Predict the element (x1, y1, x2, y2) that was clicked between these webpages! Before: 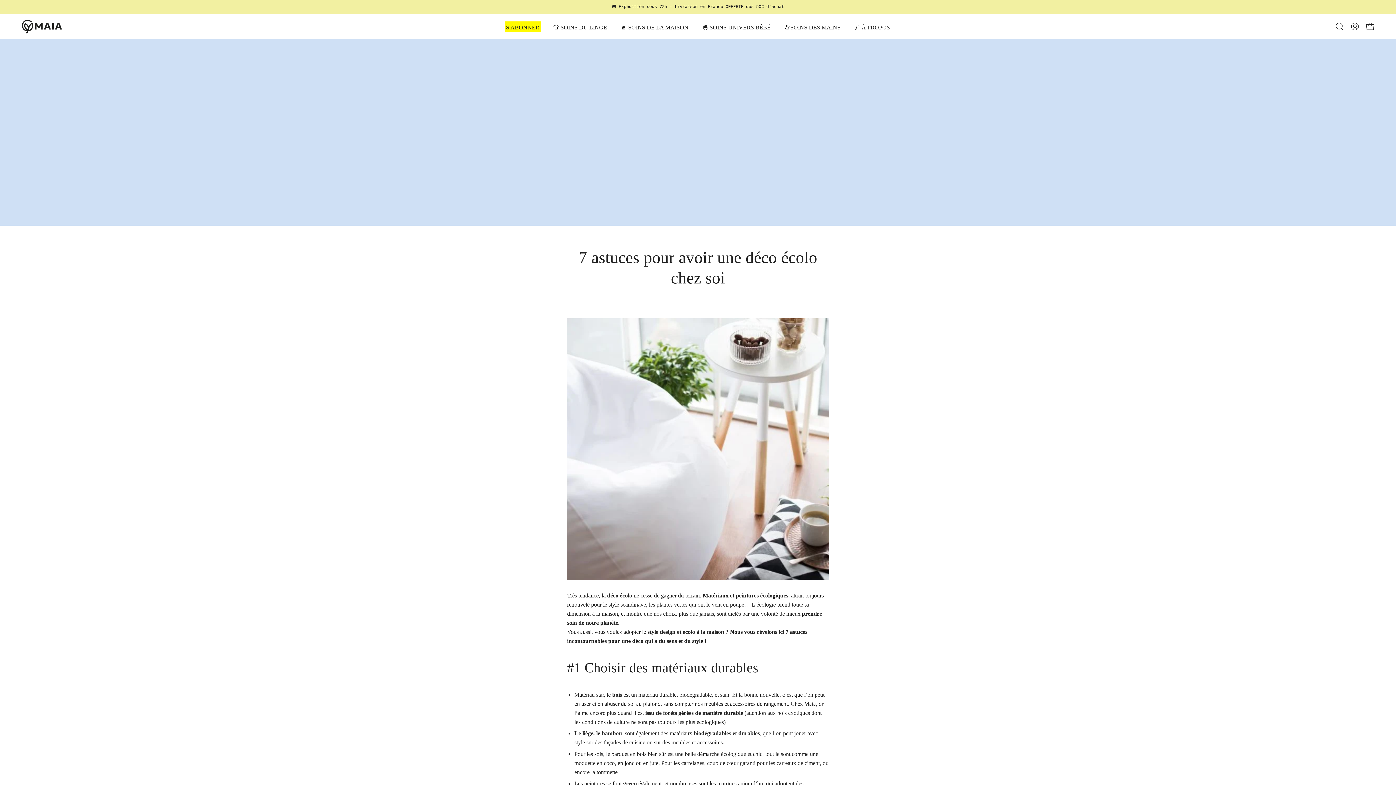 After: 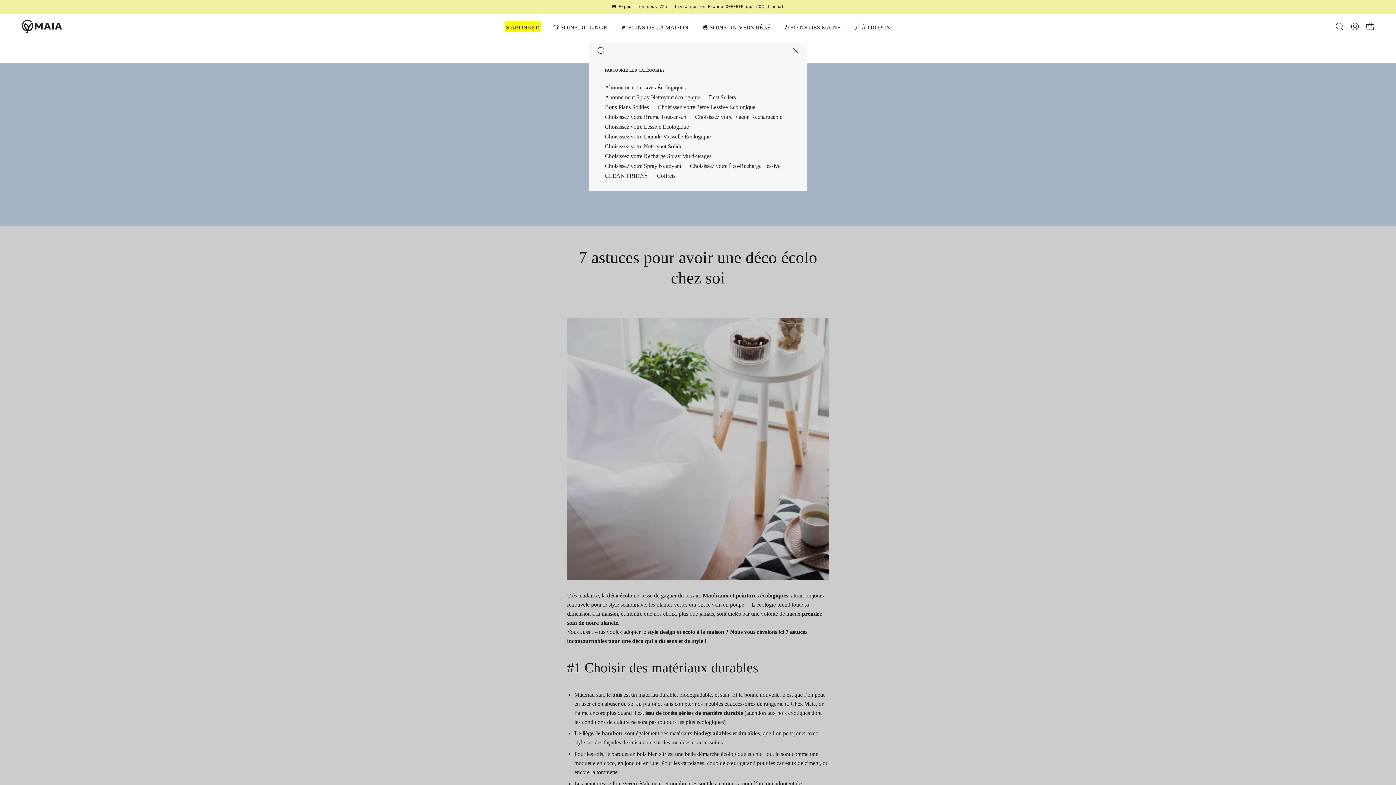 Action: bbox: (1332, 18, 1347, 34) label: Ouvrir la barre de recherche